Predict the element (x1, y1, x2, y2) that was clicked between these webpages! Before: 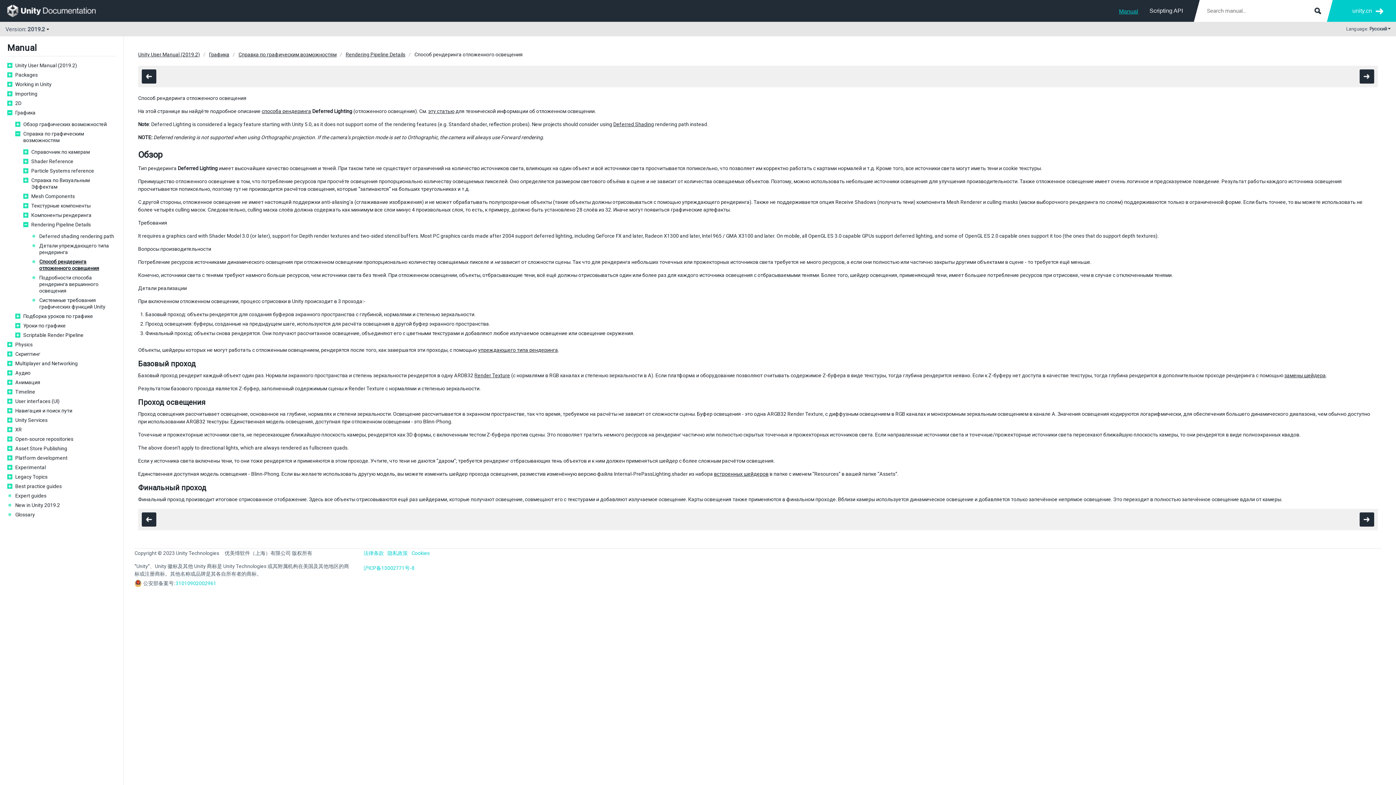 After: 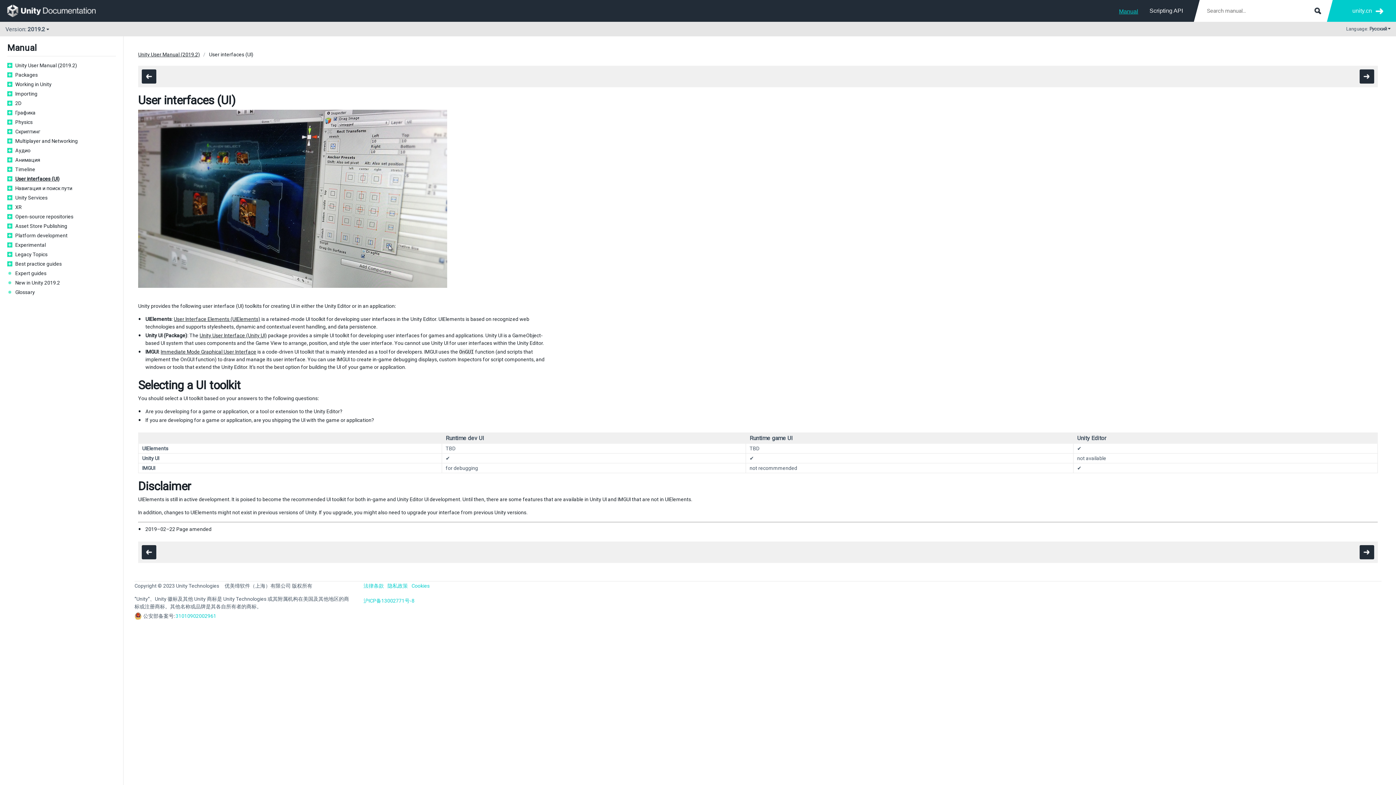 Action: bbox: (15, 398, 116, 404) label: User interfaces (UI)